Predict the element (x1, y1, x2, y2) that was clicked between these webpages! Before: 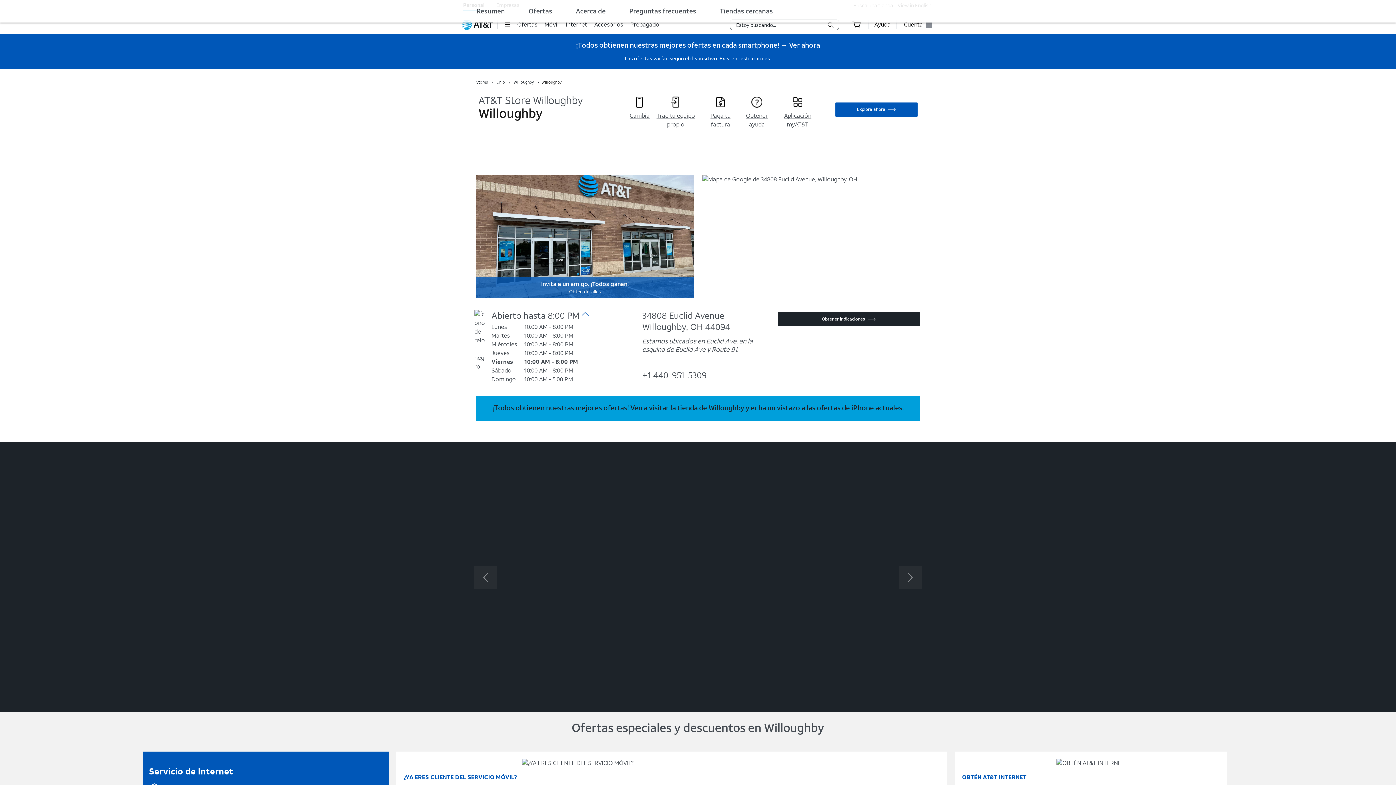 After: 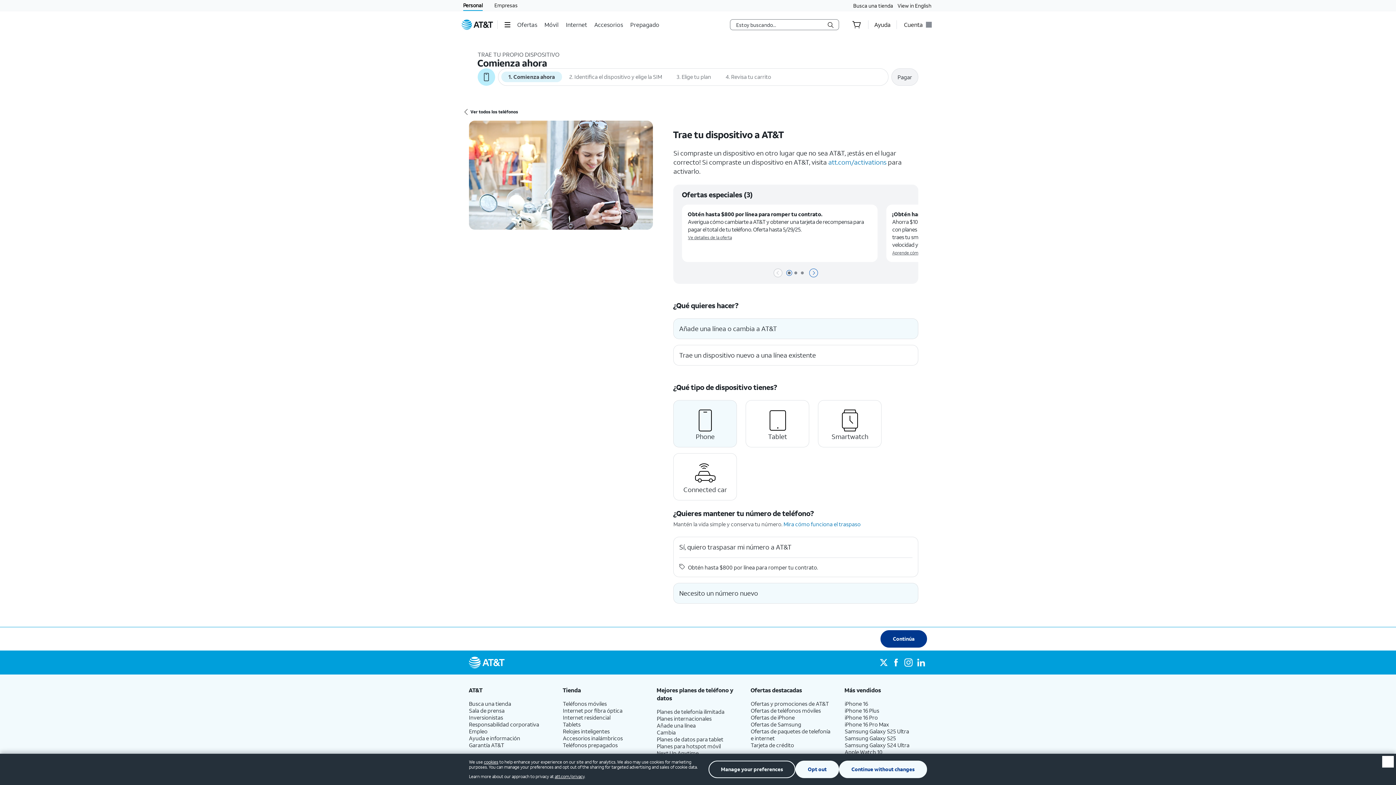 Action: label: Trae tu equipo propio bbox: (649, 96, 702, 128)